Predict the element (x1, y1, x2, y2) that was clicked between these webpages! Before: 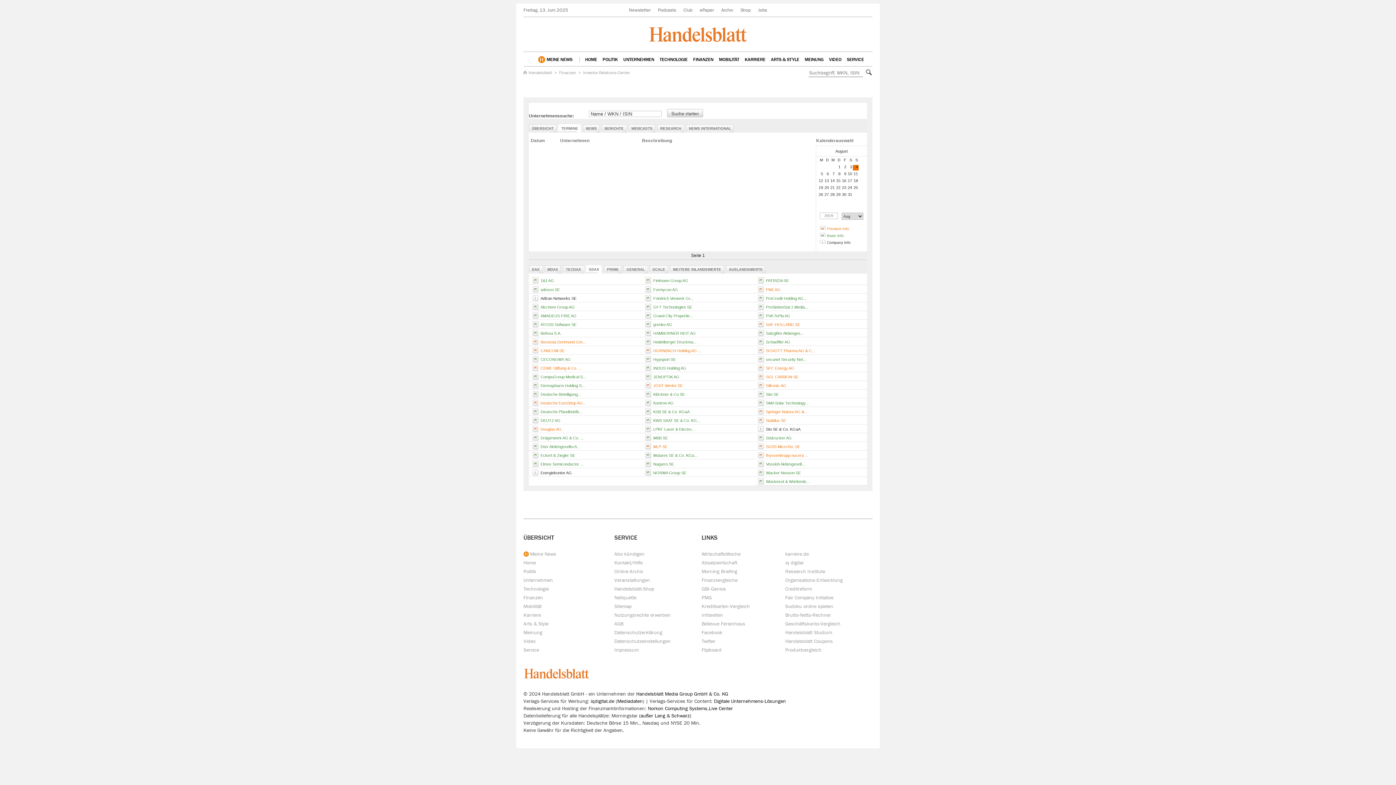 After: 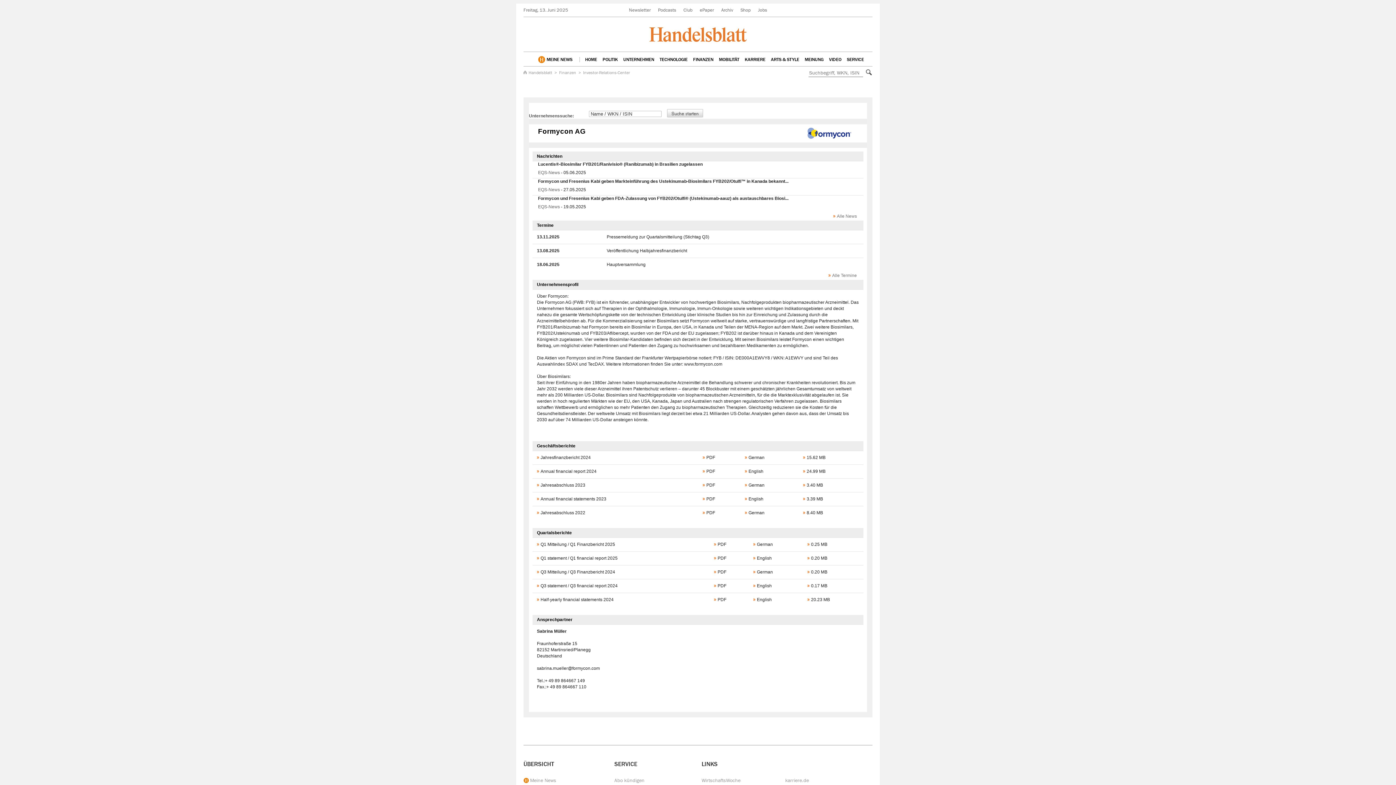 Action: label: Formycon AG bbox: (653, 287, 678, 292)